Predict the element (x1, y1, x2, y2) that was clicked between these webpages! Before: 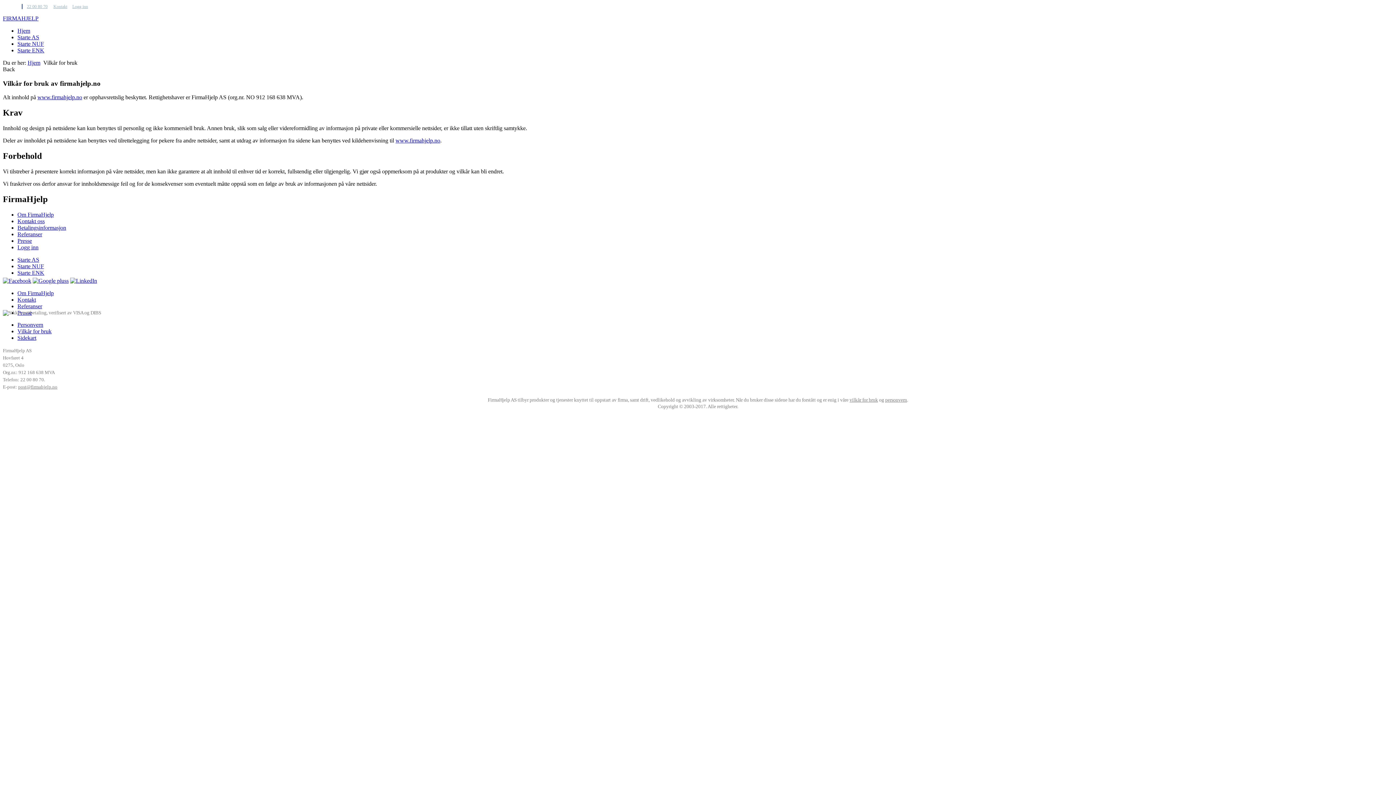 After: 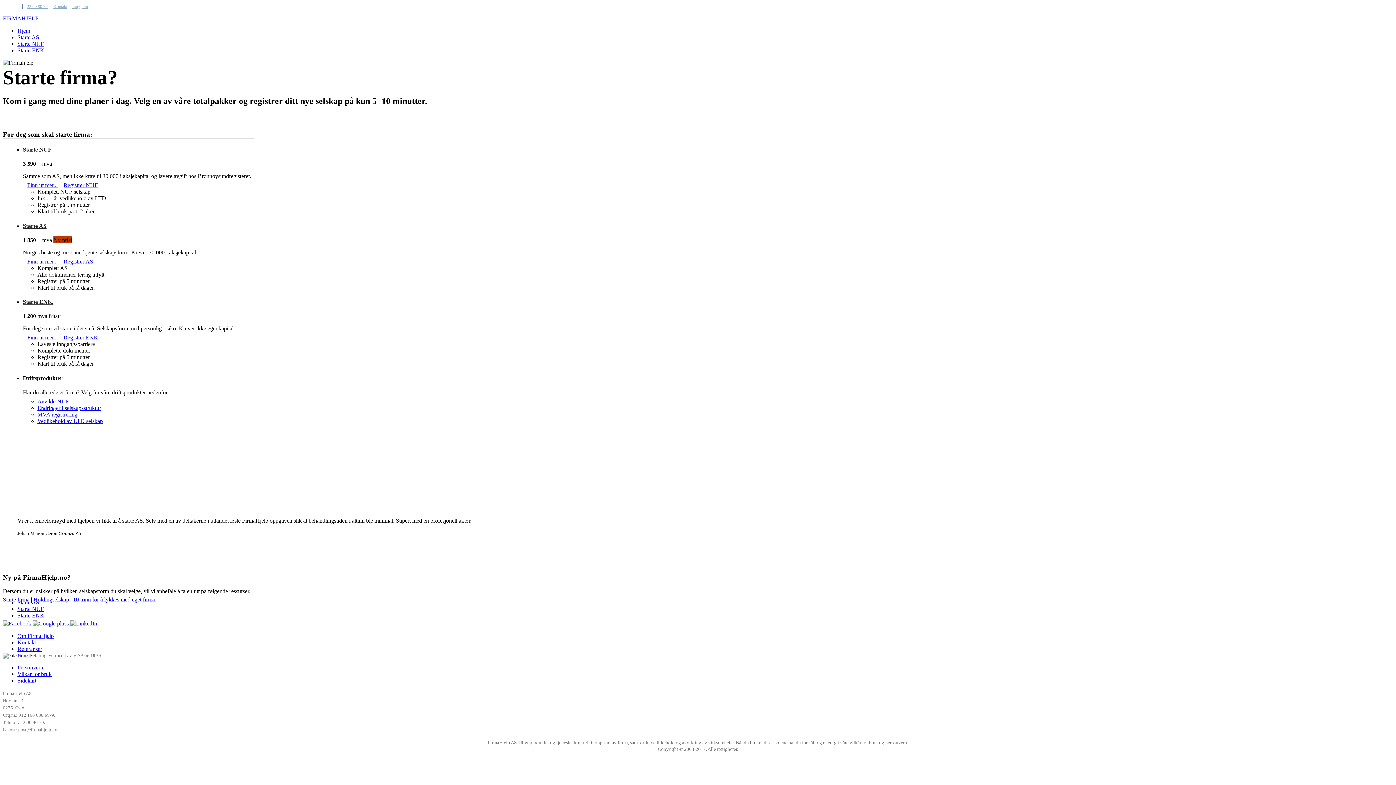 Action: label: Hjem bbox: (17, 27, 30, 33)